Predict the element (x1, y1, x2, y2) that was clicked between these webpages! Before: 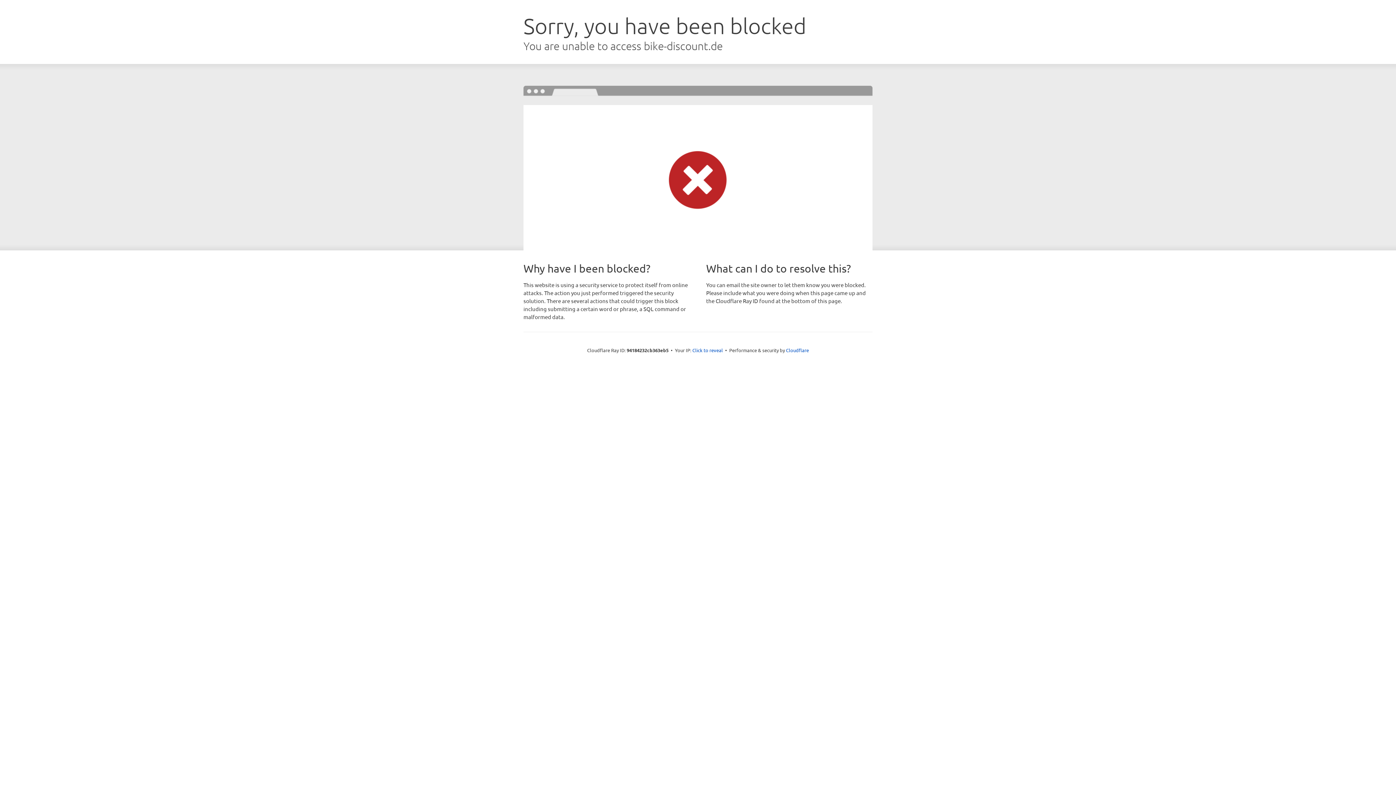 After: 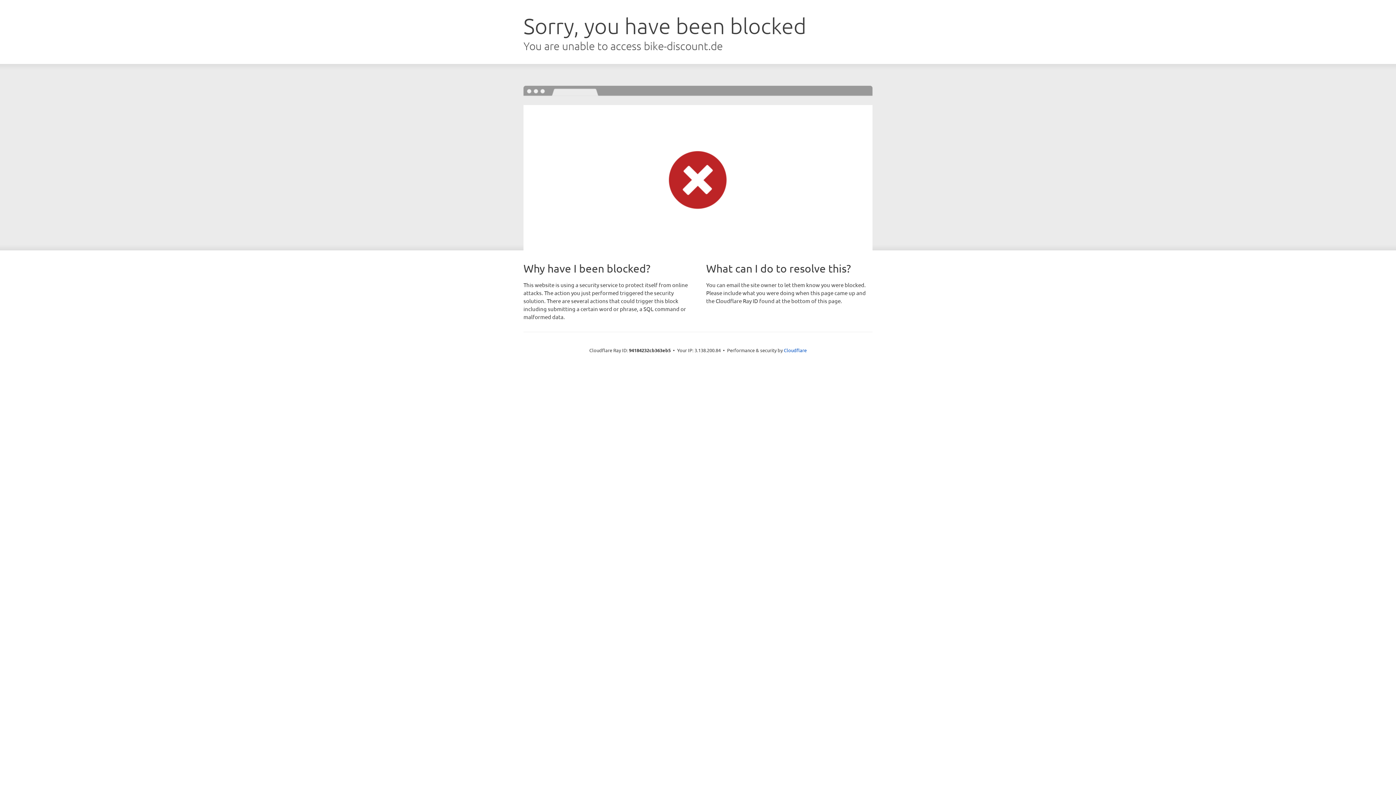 Action: bbox: (692, 346, 723, 353) label: Click to reveal